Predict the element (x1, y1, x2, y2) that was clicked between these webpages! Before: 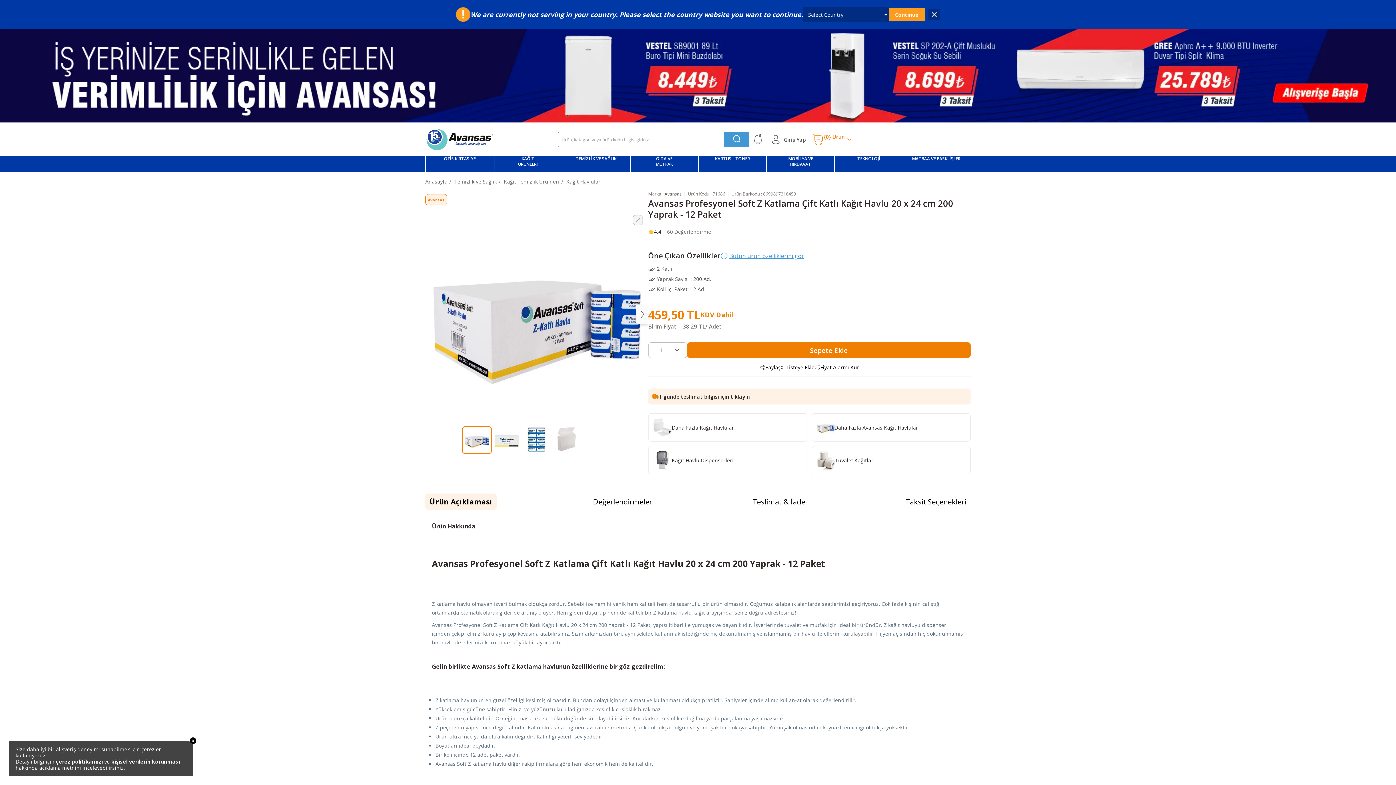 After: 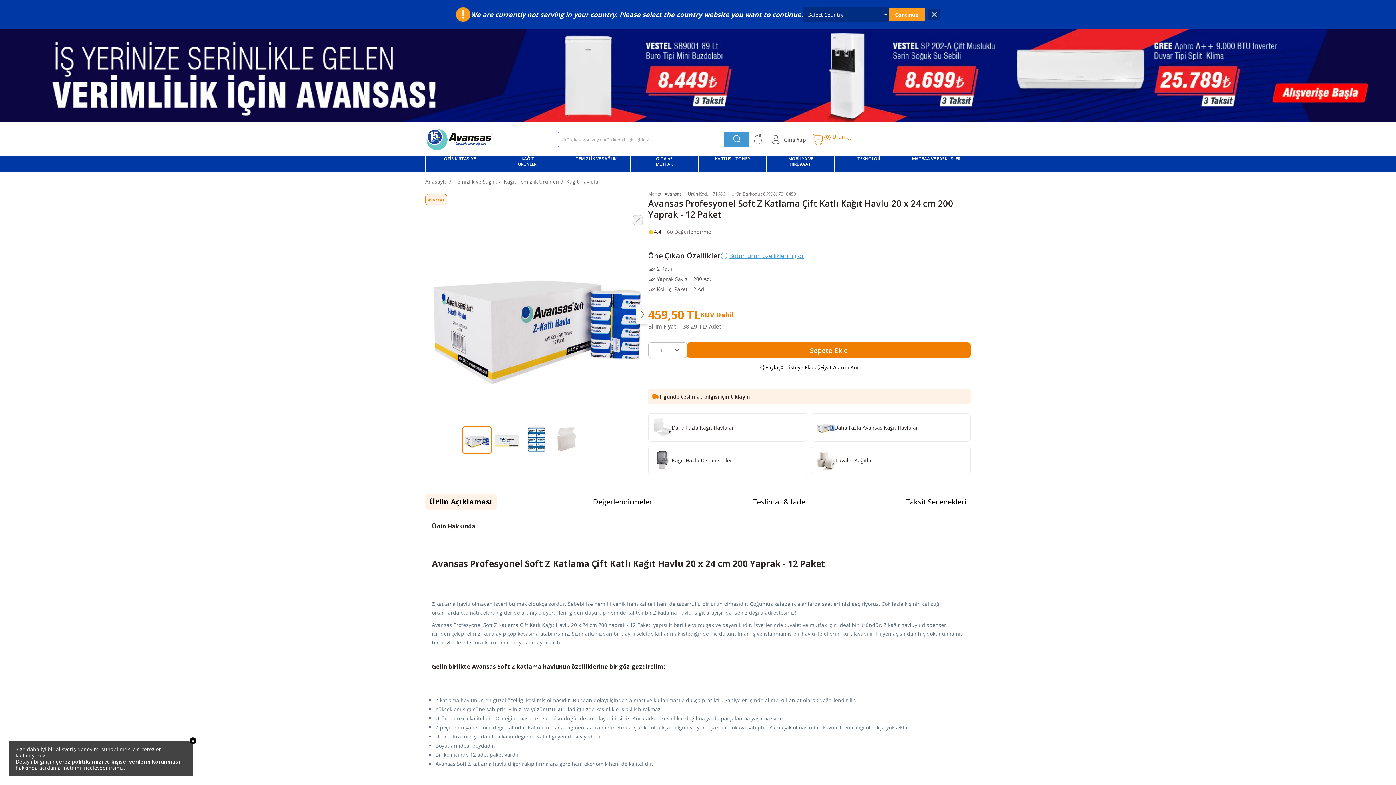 Action: label: Ürün Açıklaması bbox: (425, 493, 496, 510)